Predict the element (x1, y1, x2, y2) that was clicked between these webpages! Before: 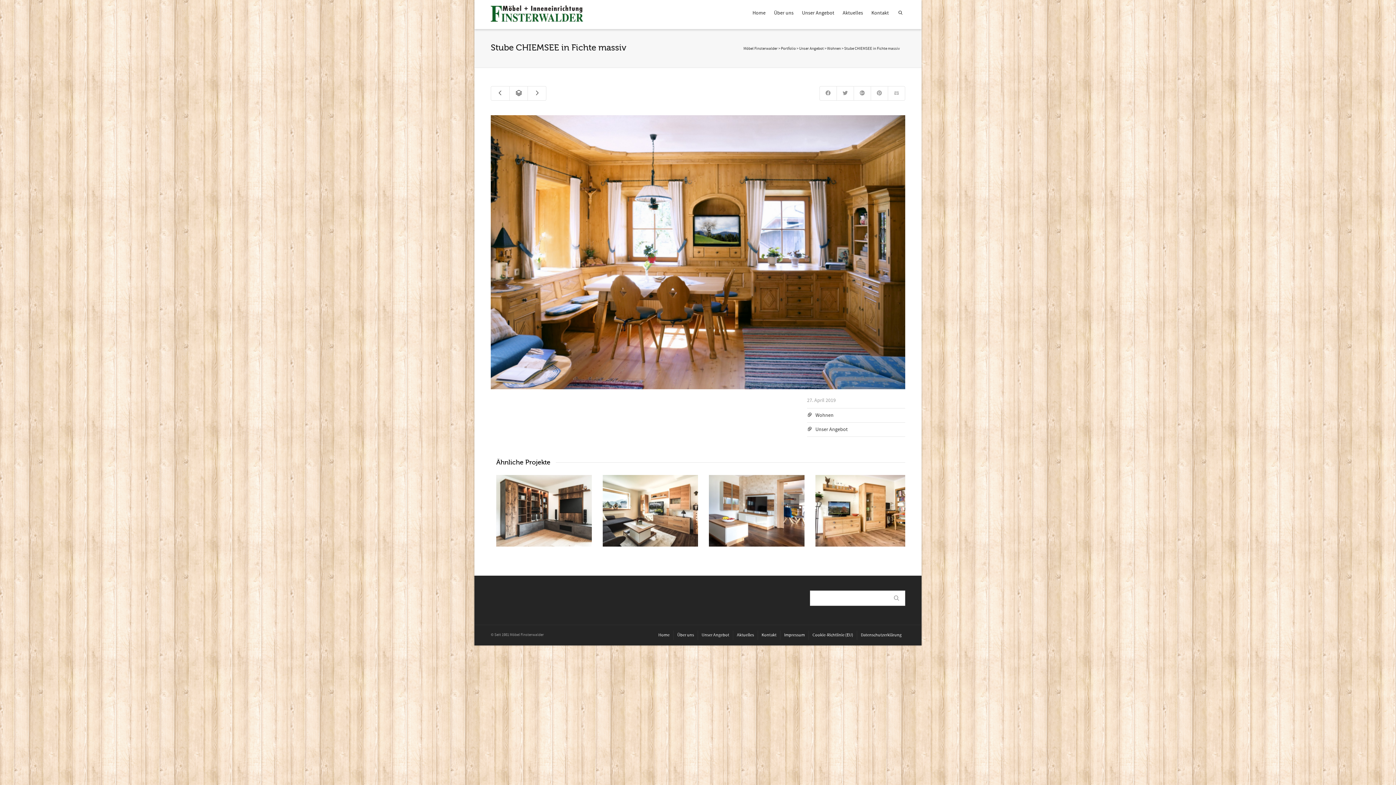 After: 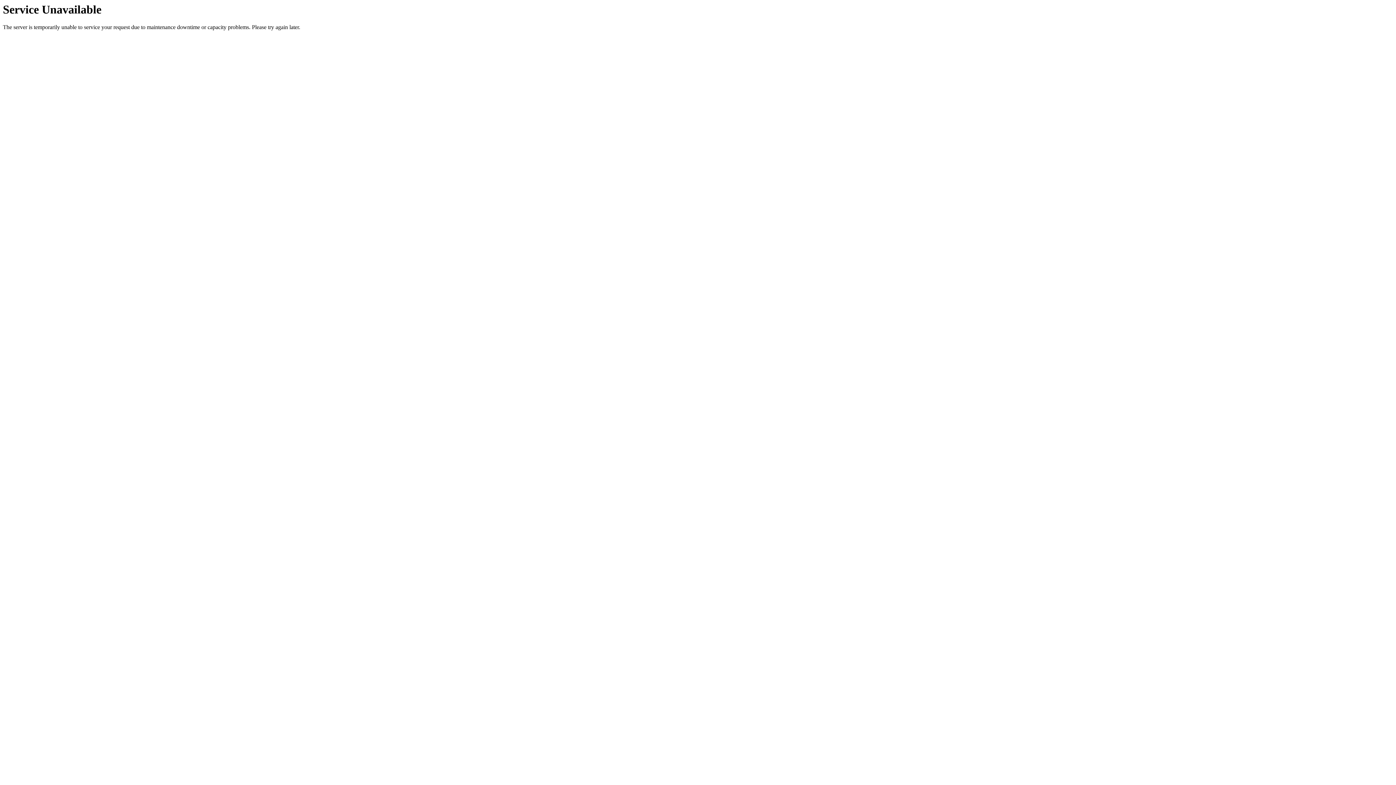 Action: bbox: (496, 475, 591, 546)